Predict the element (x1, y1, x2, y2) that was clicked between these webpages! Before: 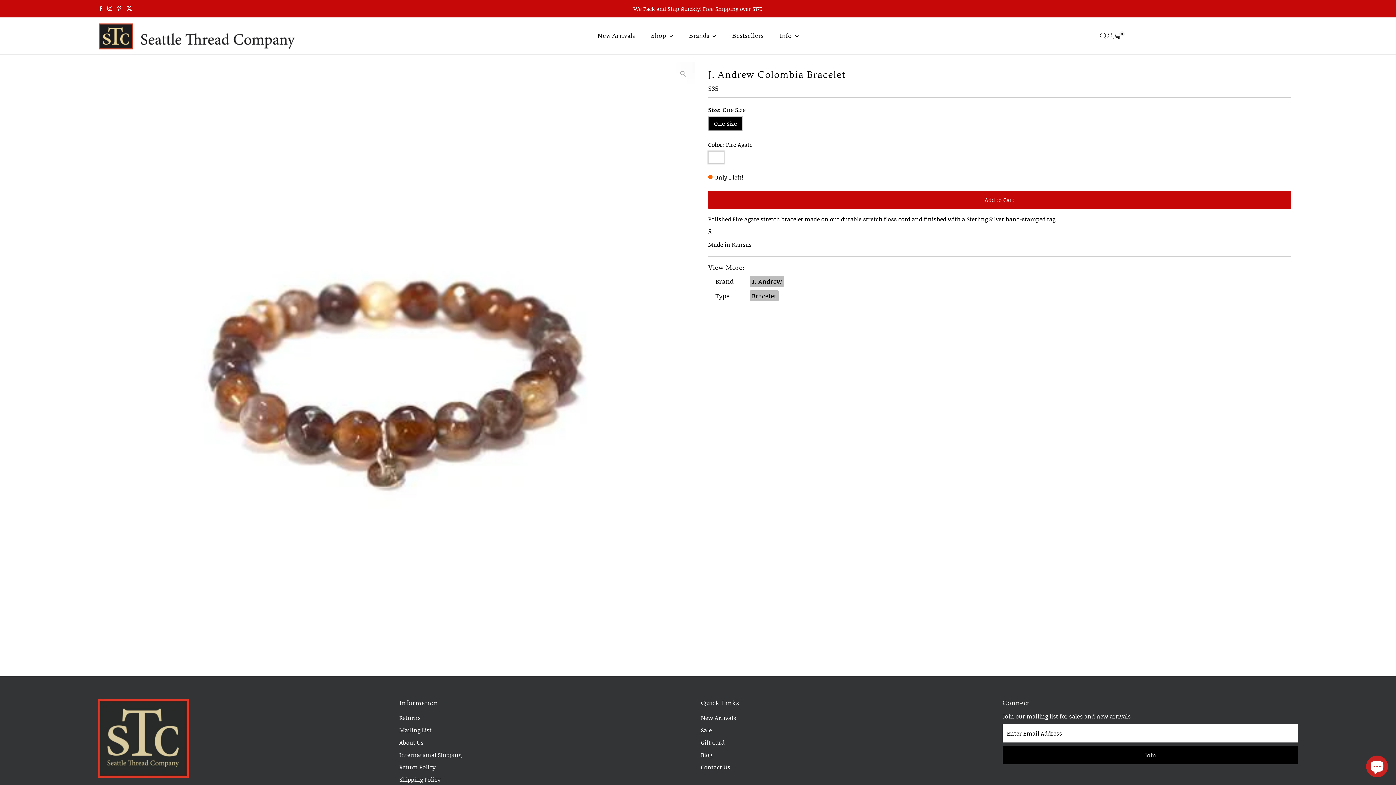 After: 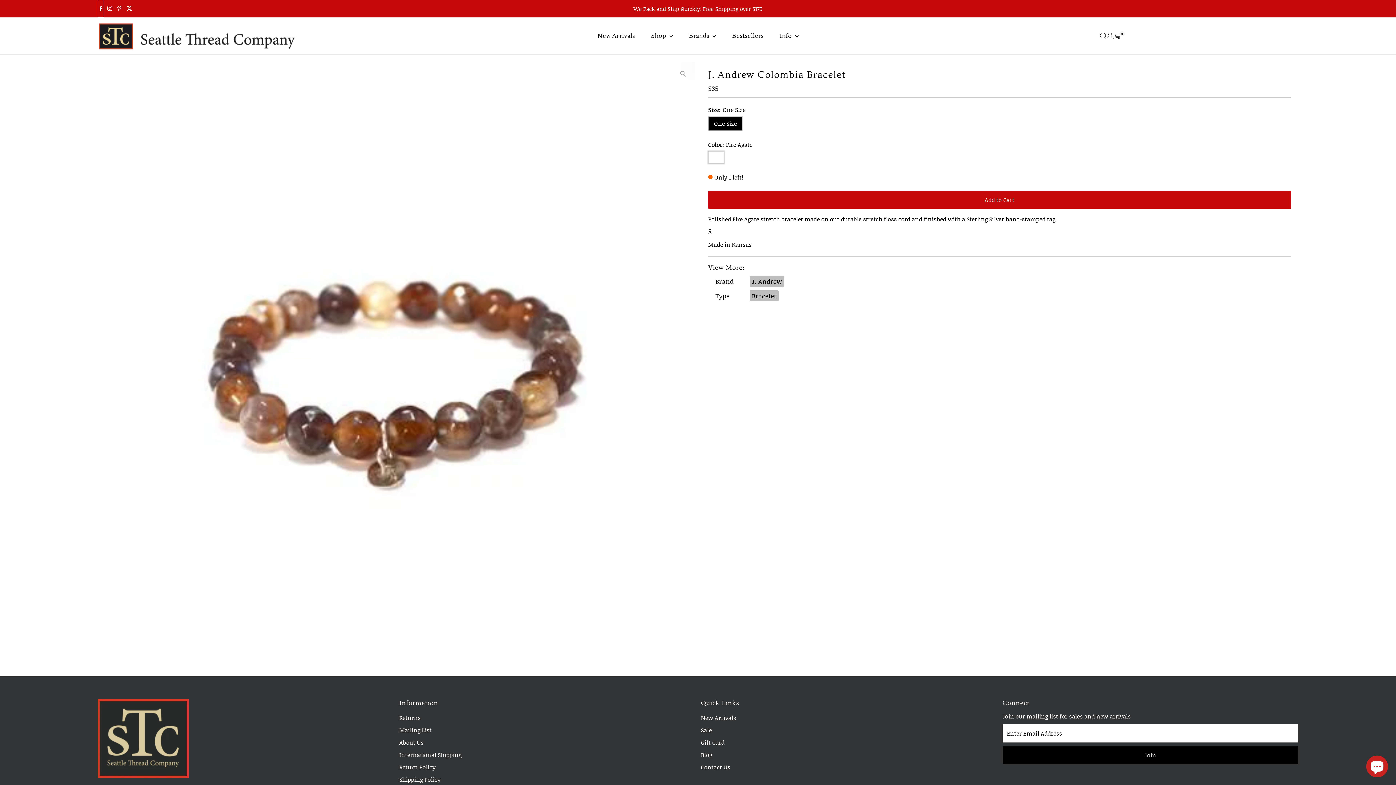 Action: label: Facebook bbox: (97, 0, 104, 17)